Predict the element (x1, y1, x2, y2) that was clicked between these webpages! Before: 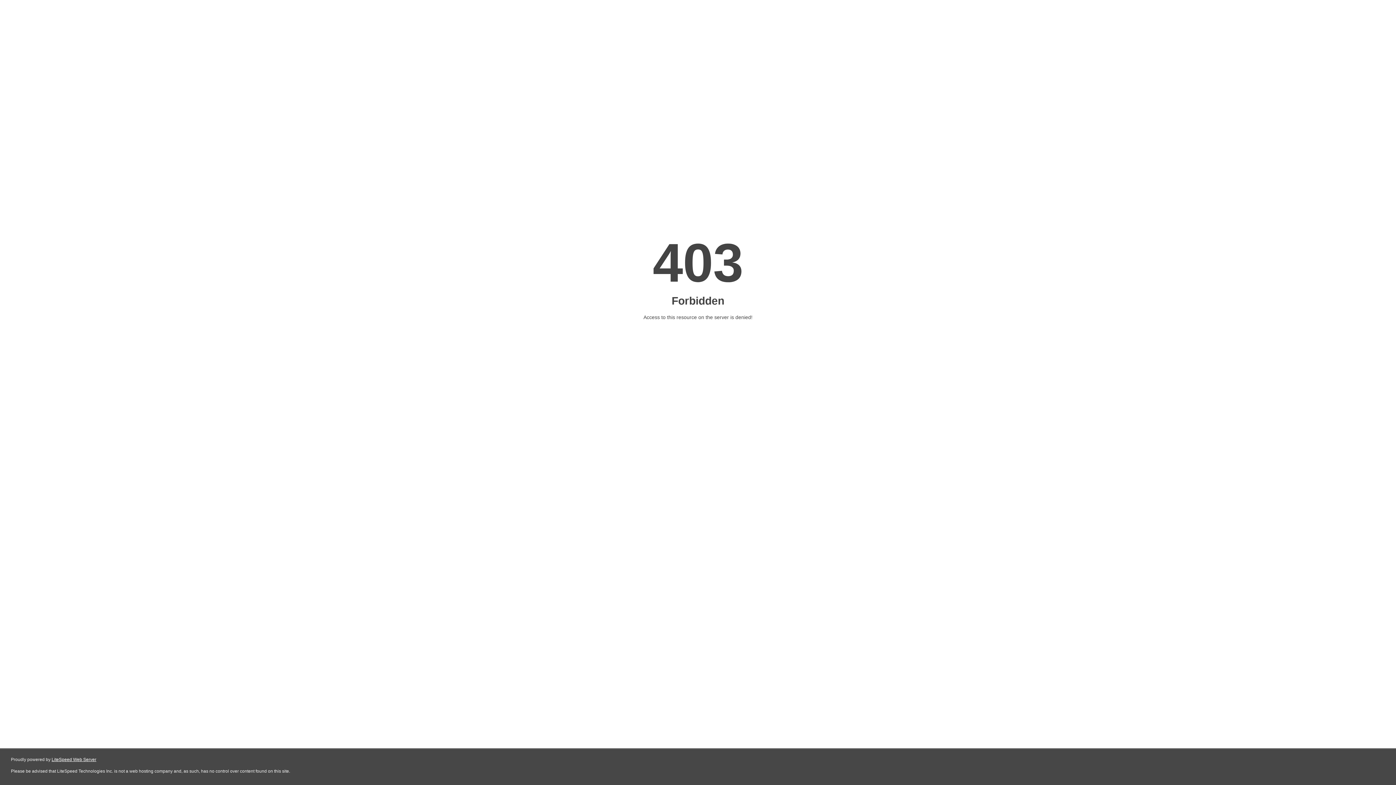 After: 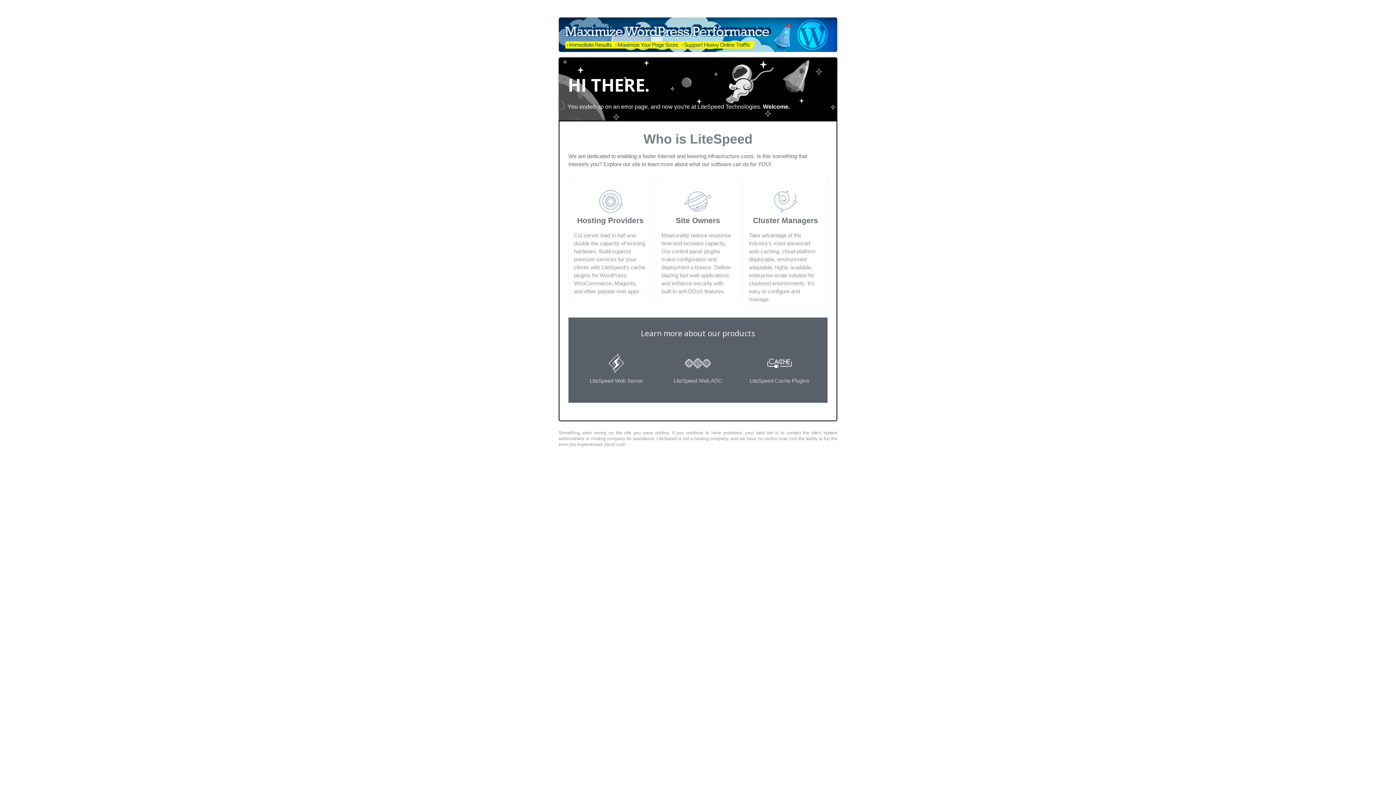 Action: label: LiteSpeed Web Server bbox: (51, 757, 96, 762)